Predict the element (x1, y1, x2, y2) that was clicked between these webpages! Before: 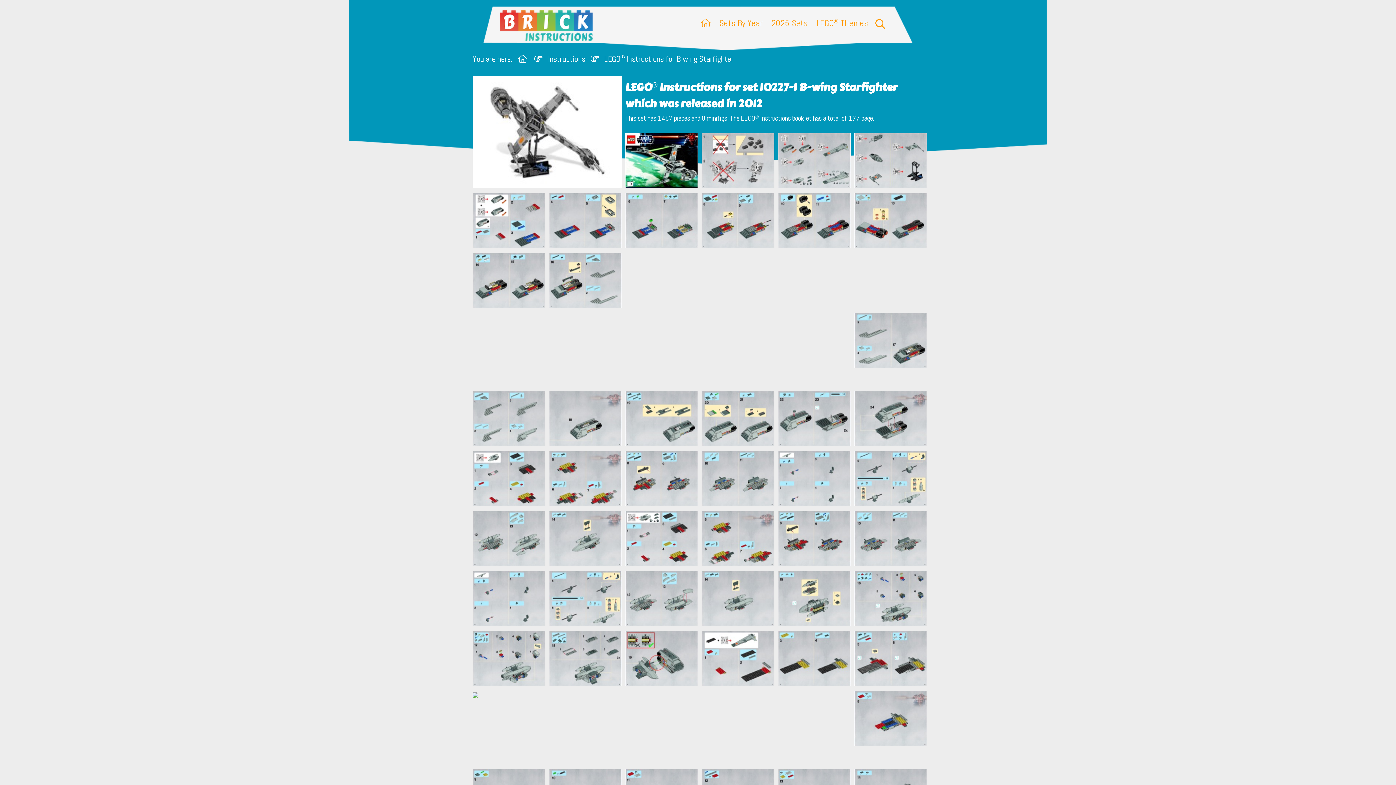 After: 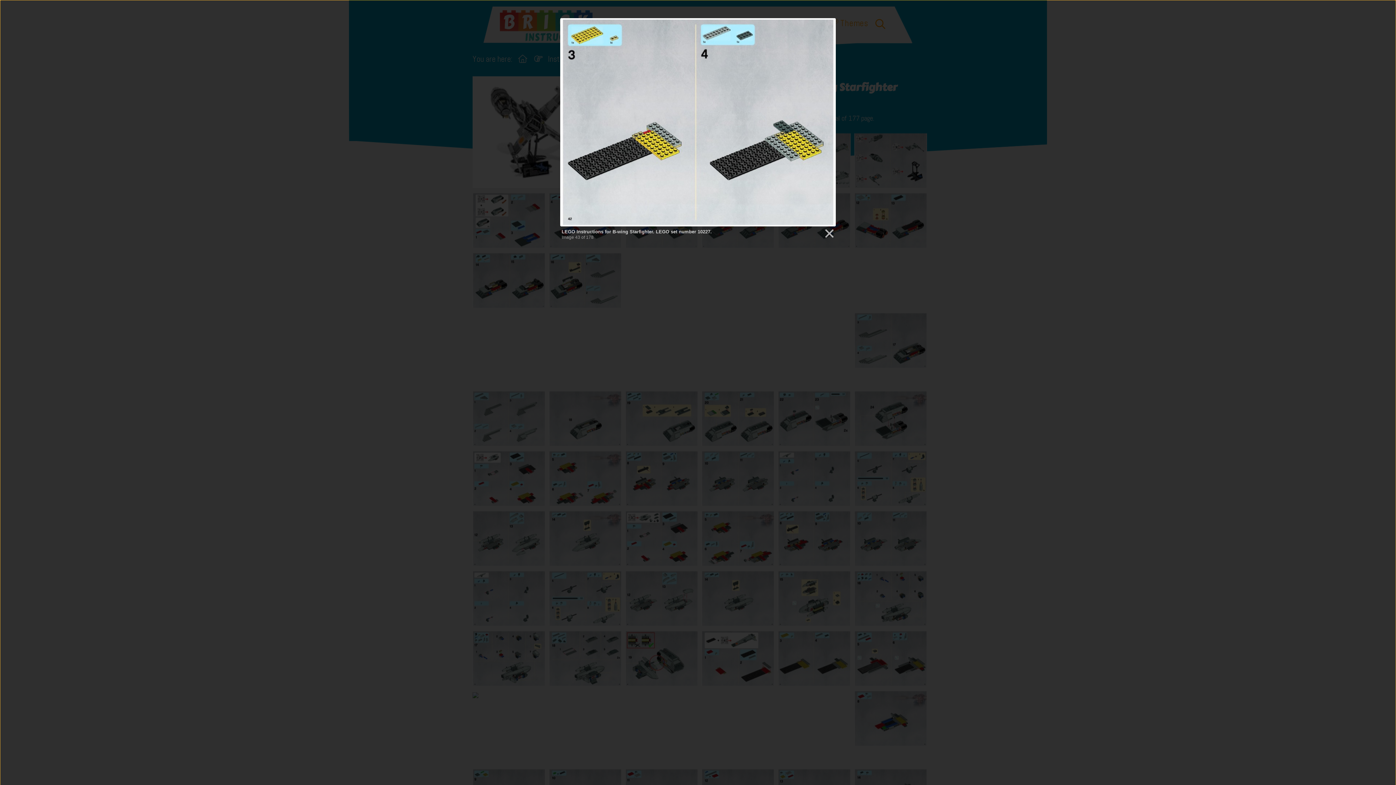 Action: bbox: (778, 631, 850, 688)